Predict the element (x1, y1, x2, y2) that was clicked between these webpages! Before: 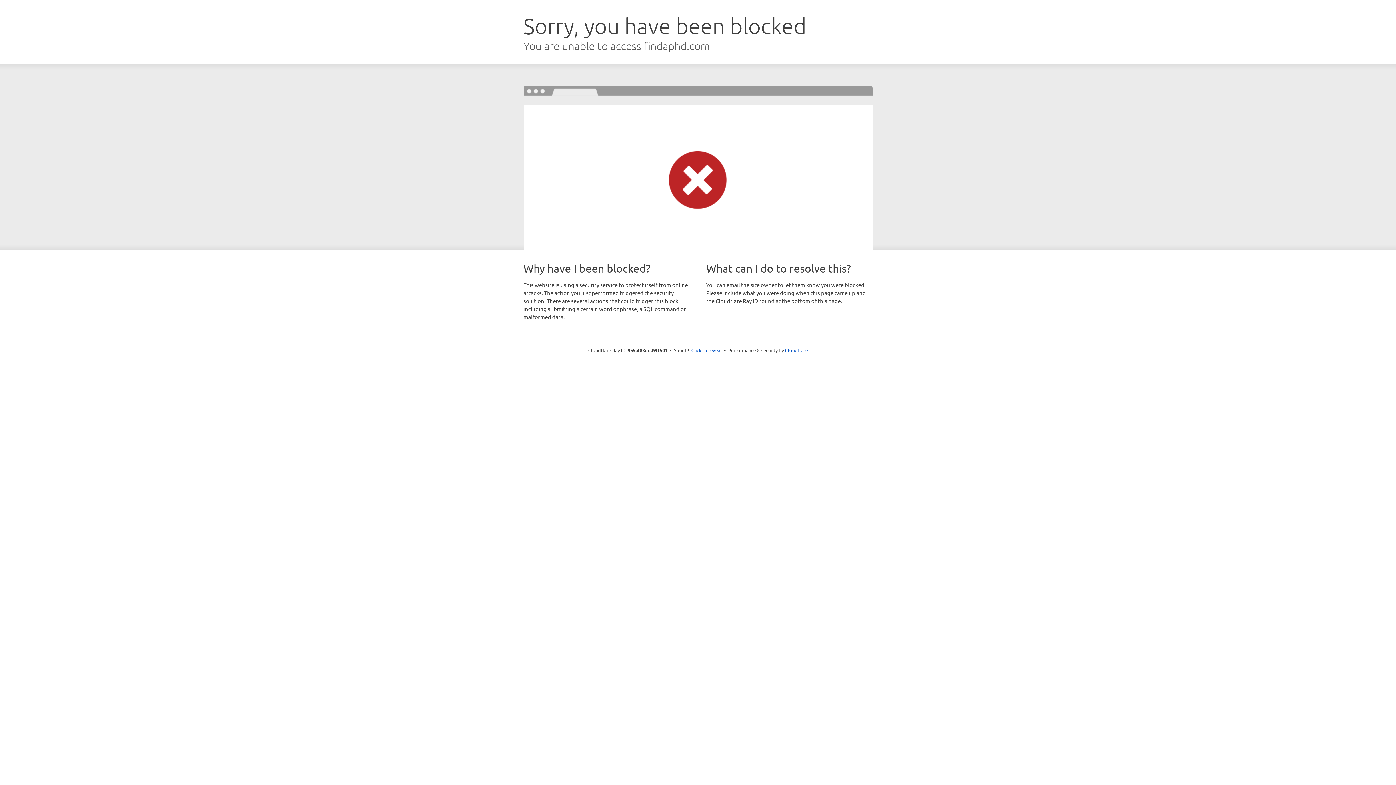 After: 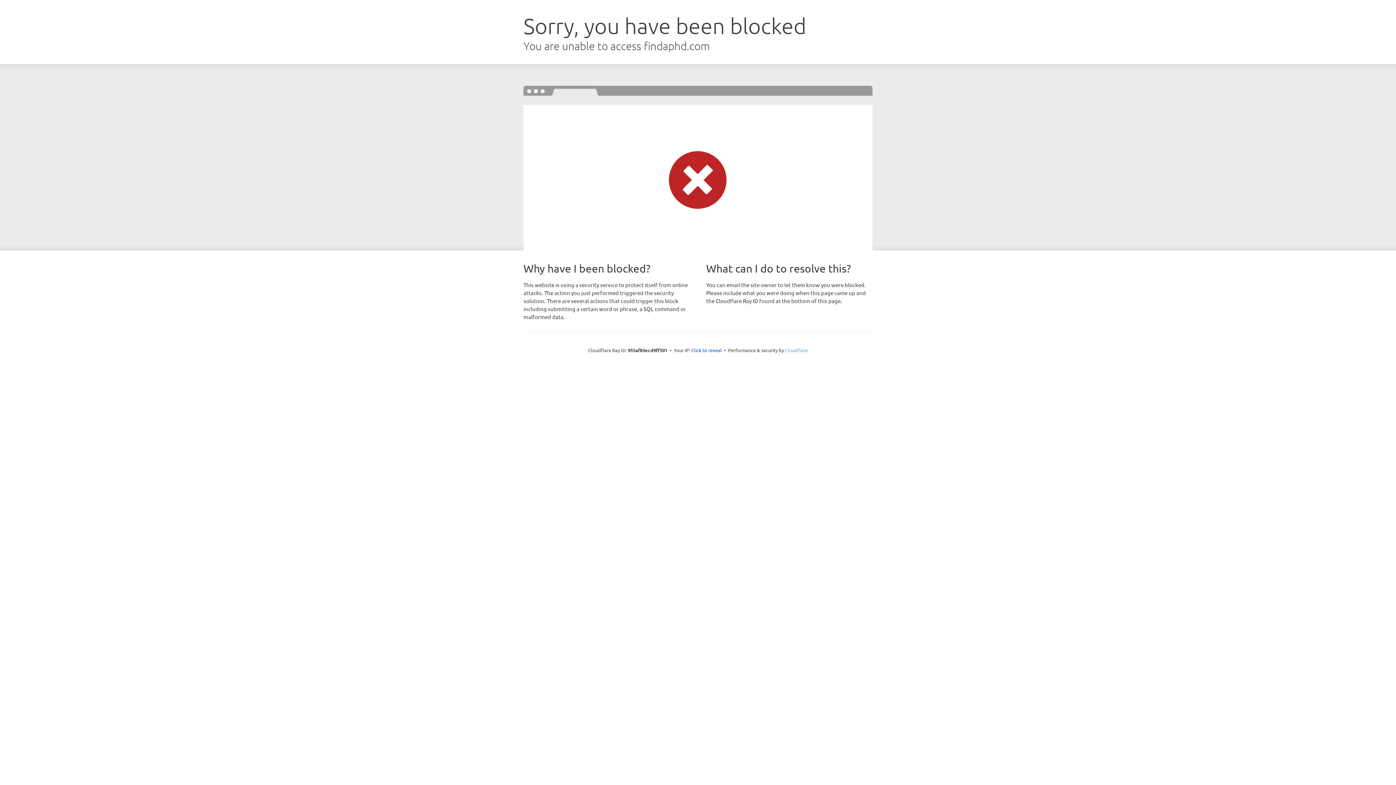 Action: label: Cloudflare bbox: (785, 347, 808, 353)